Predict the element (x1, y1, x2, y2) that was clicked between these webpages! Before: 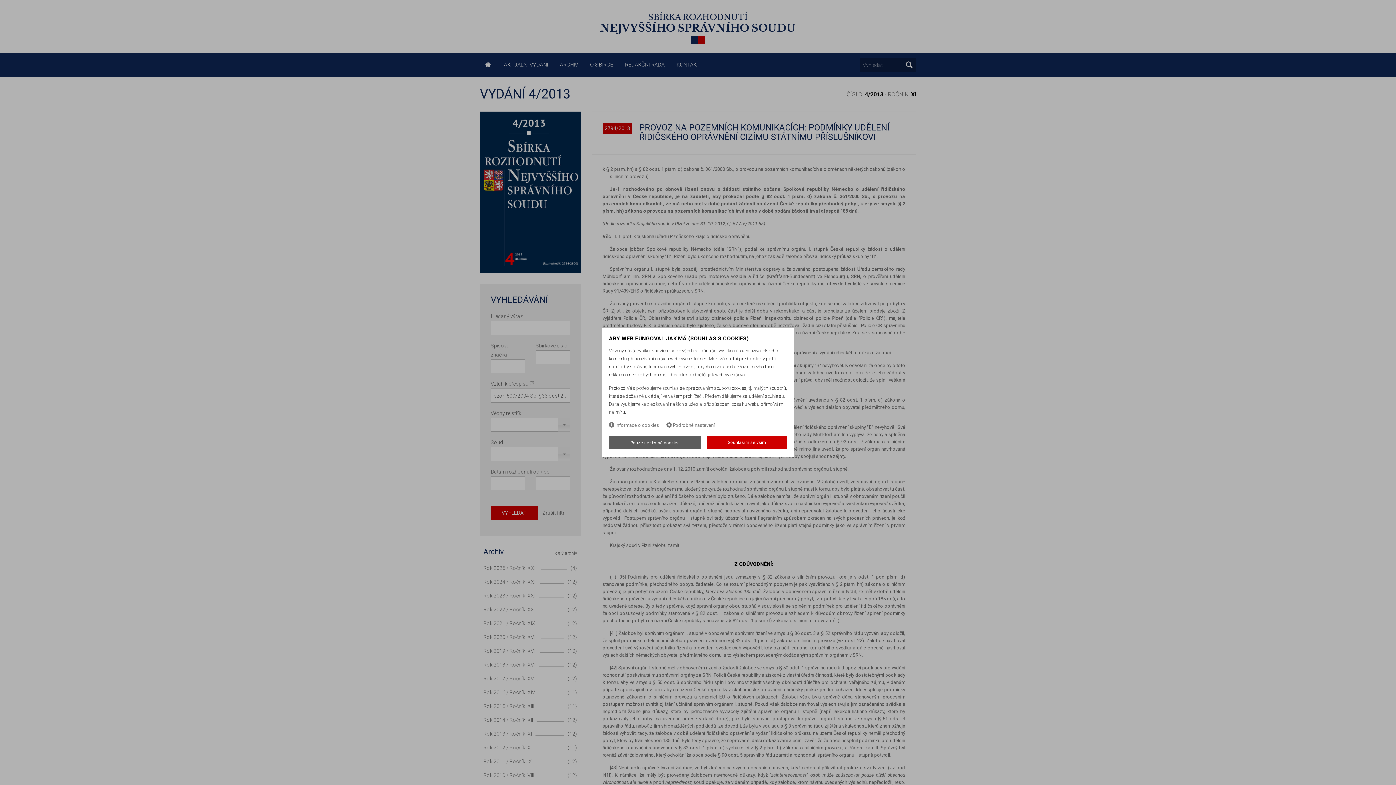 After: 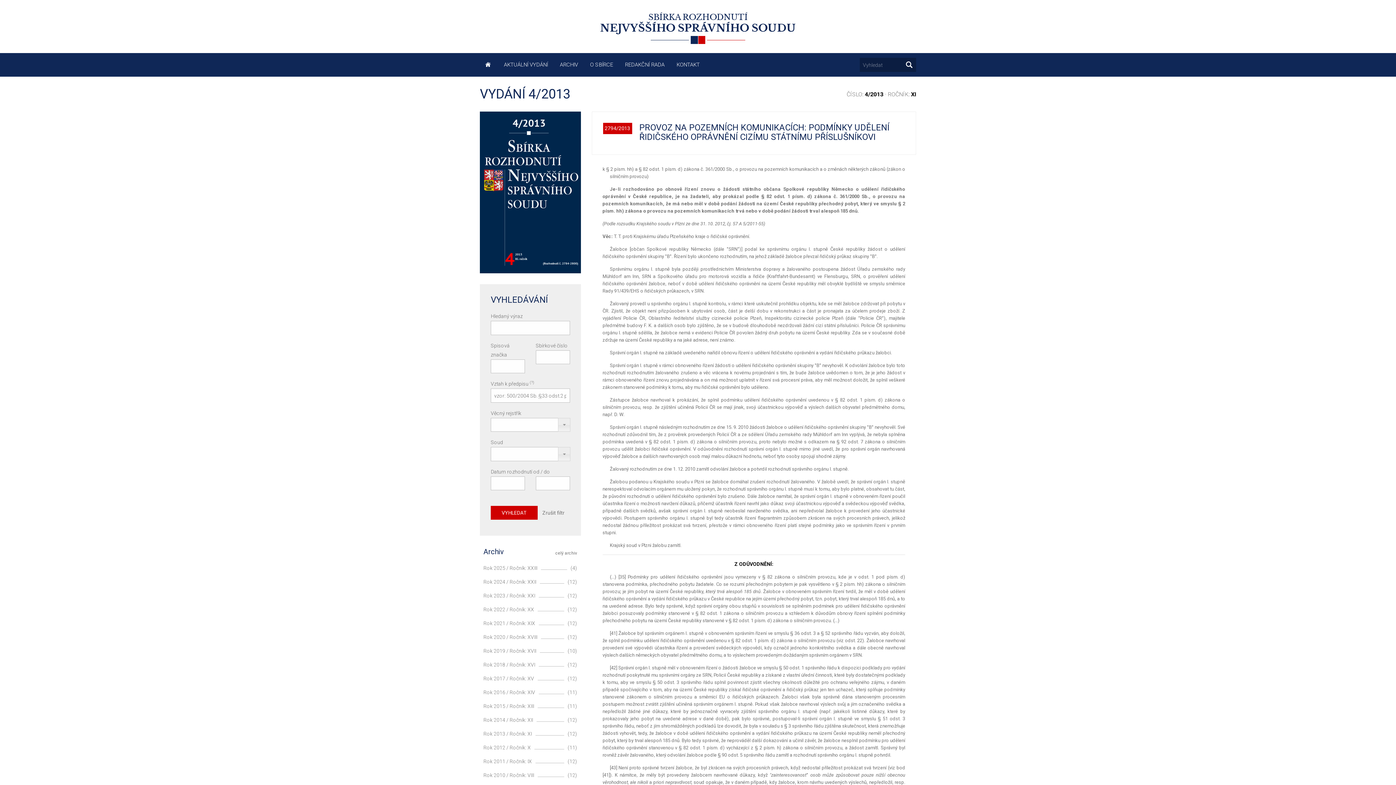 Action: bbox: (609, 436, 701, 449) label: Pouze nezbytné cookies